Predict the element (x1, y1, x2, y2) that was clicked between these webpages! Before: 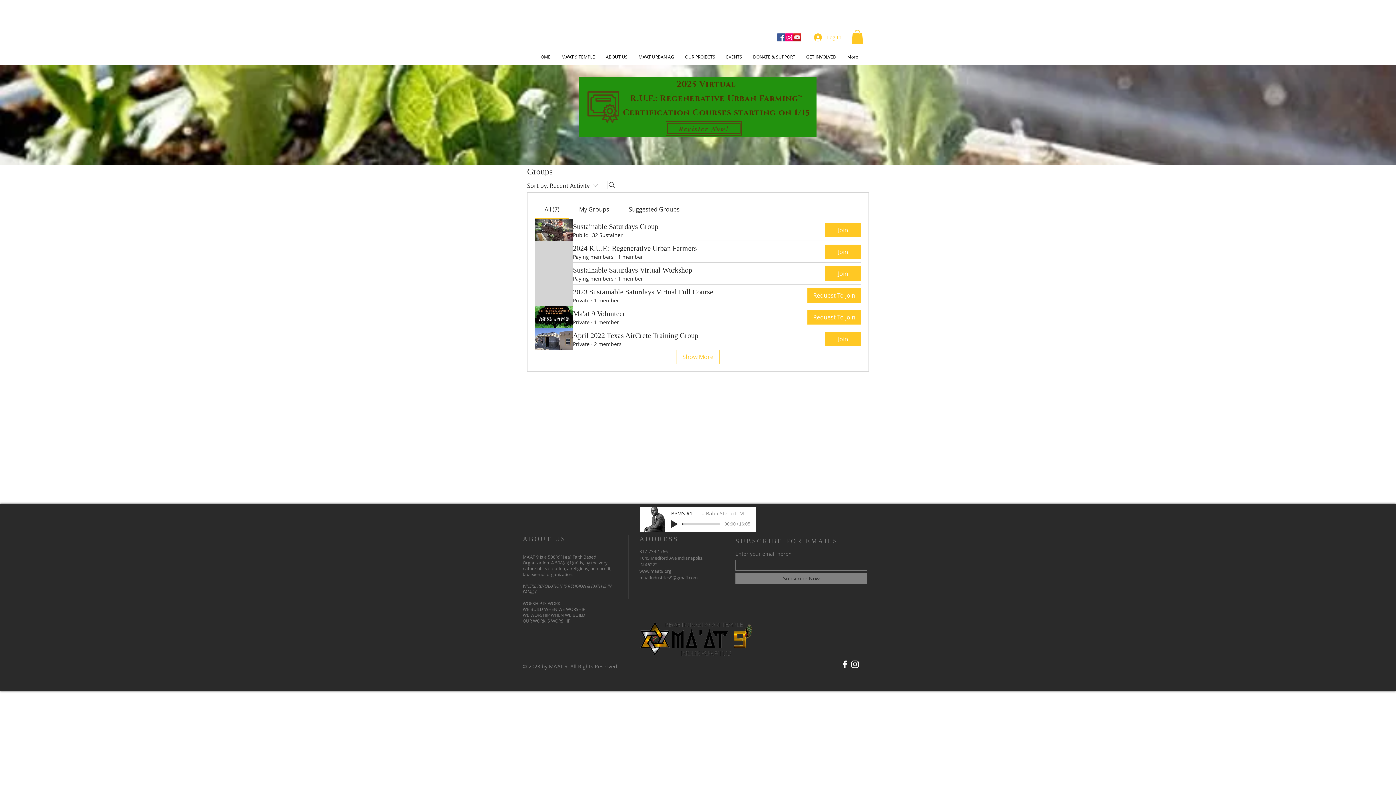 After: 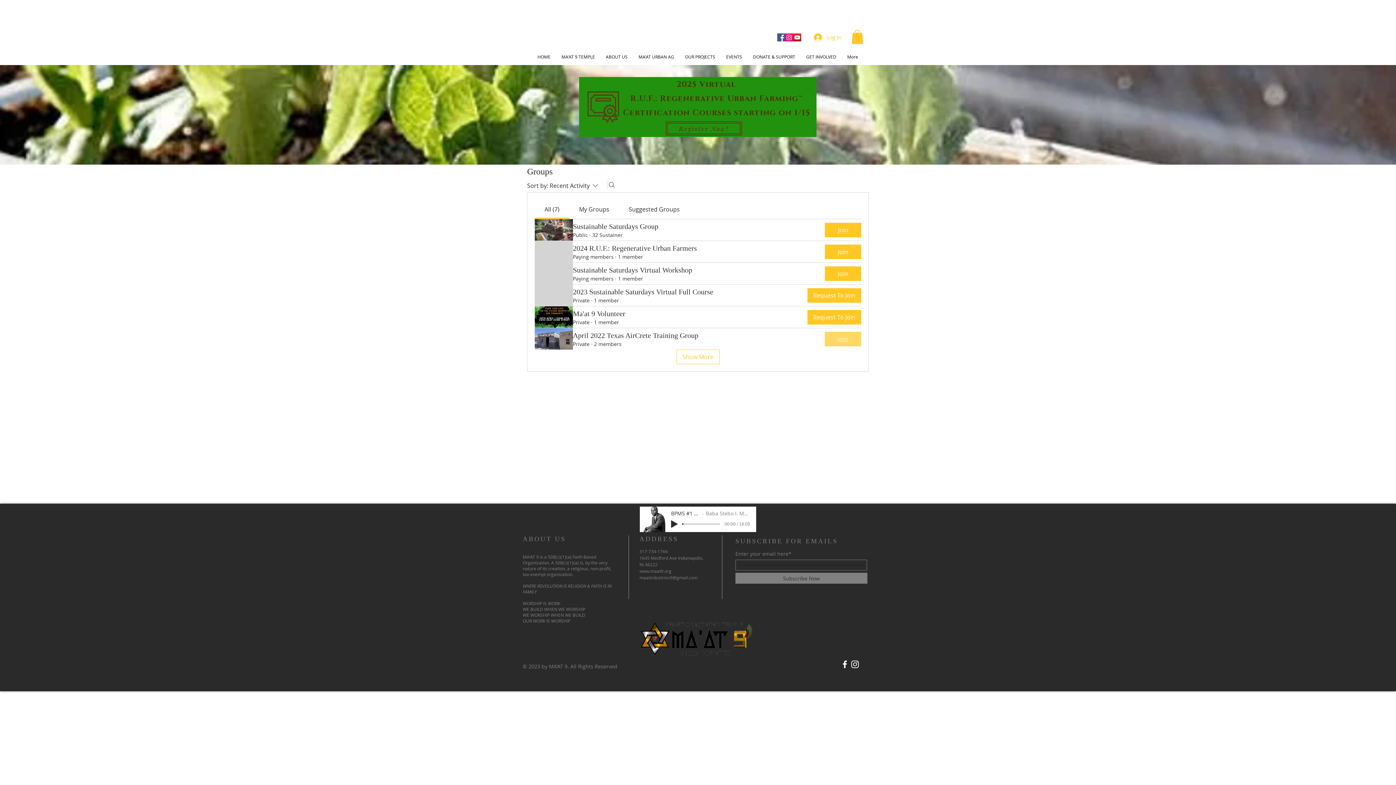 Action: bbox: (825, 331, 861, 346) label: Join